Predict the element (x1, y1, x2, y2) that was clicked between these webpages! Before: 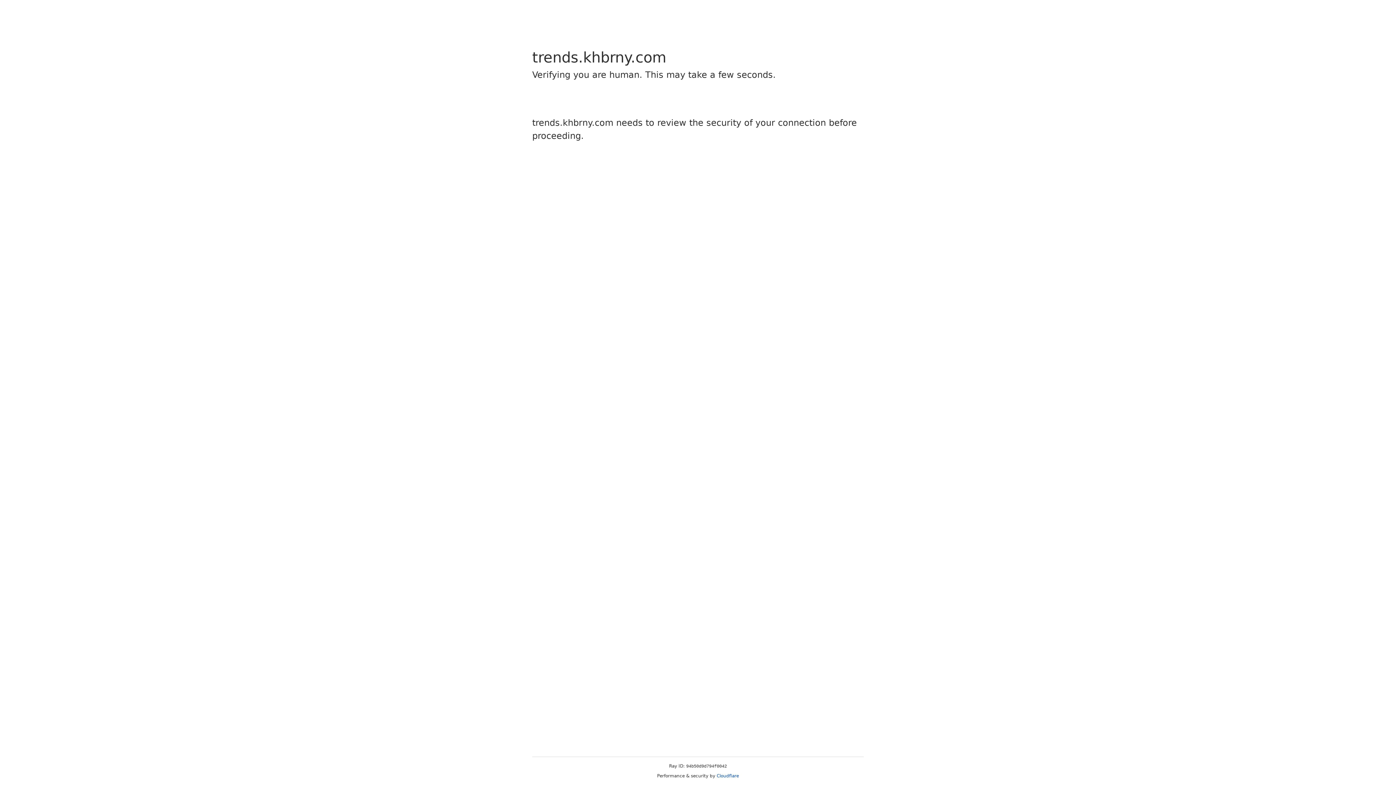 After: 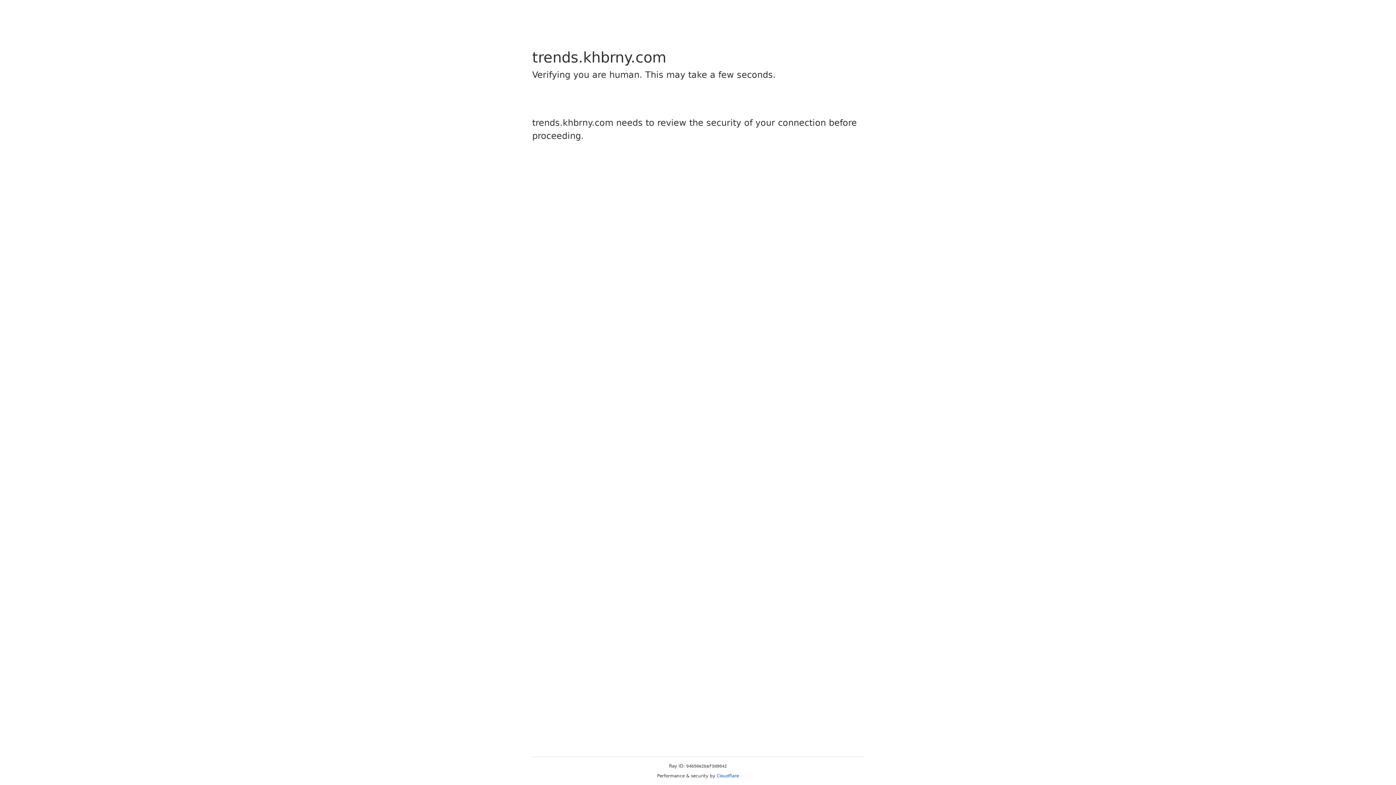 Action: label: Cloudflare bbox: (716, 773, 739, 778)